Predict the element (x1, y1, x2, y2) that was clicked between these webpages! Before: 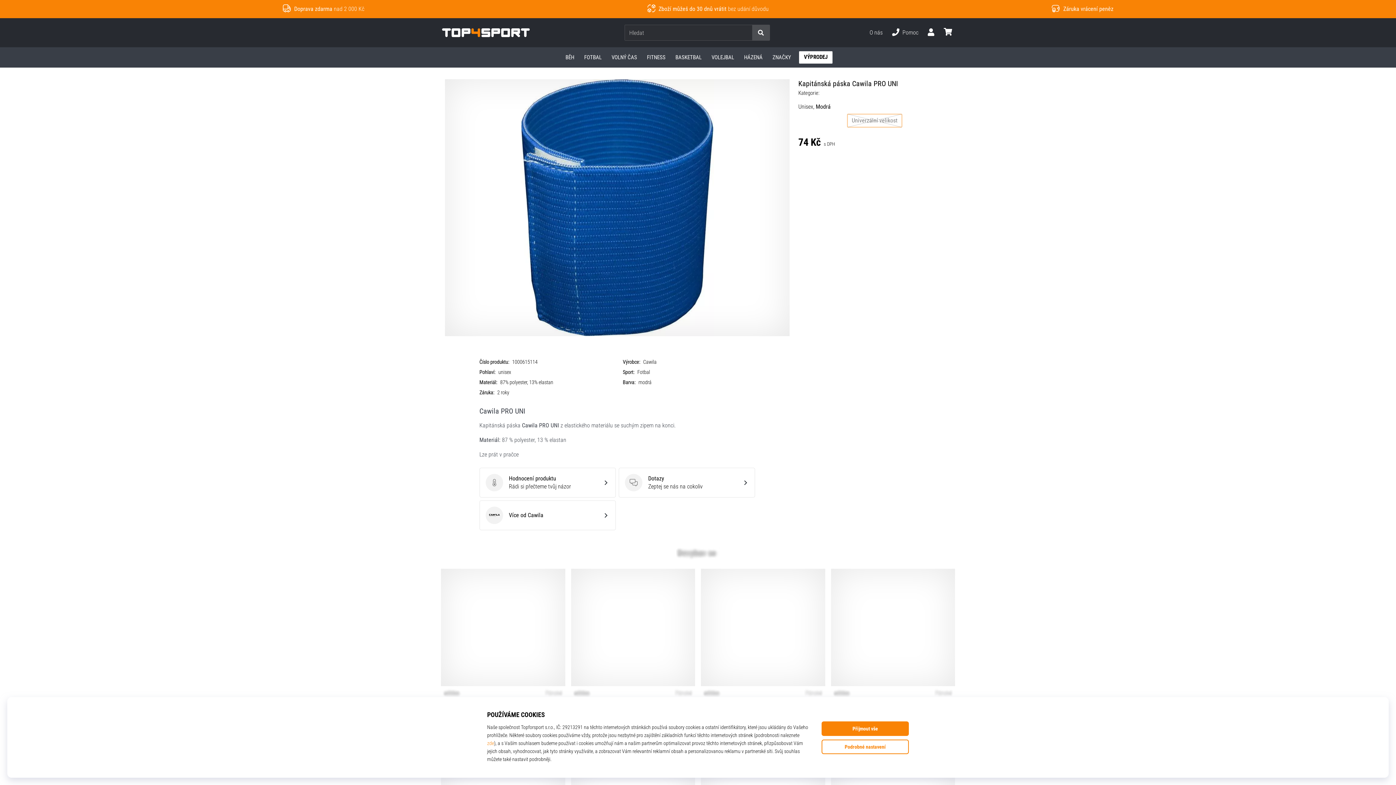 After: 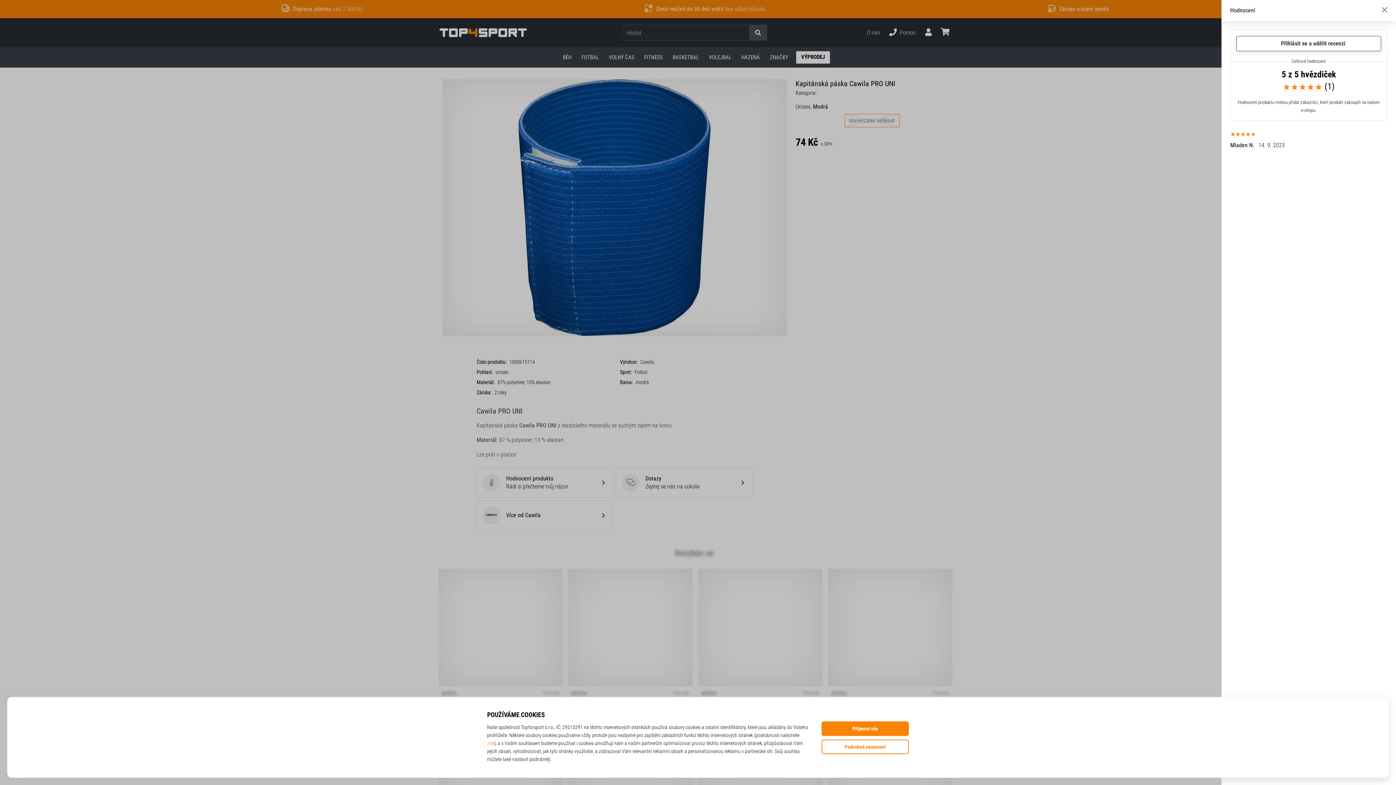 Action: bbox: (479, 468, 615, 497) label: Hodnocení produktu
Hodnocení produktu
Rádi si přečteme tvůj názor